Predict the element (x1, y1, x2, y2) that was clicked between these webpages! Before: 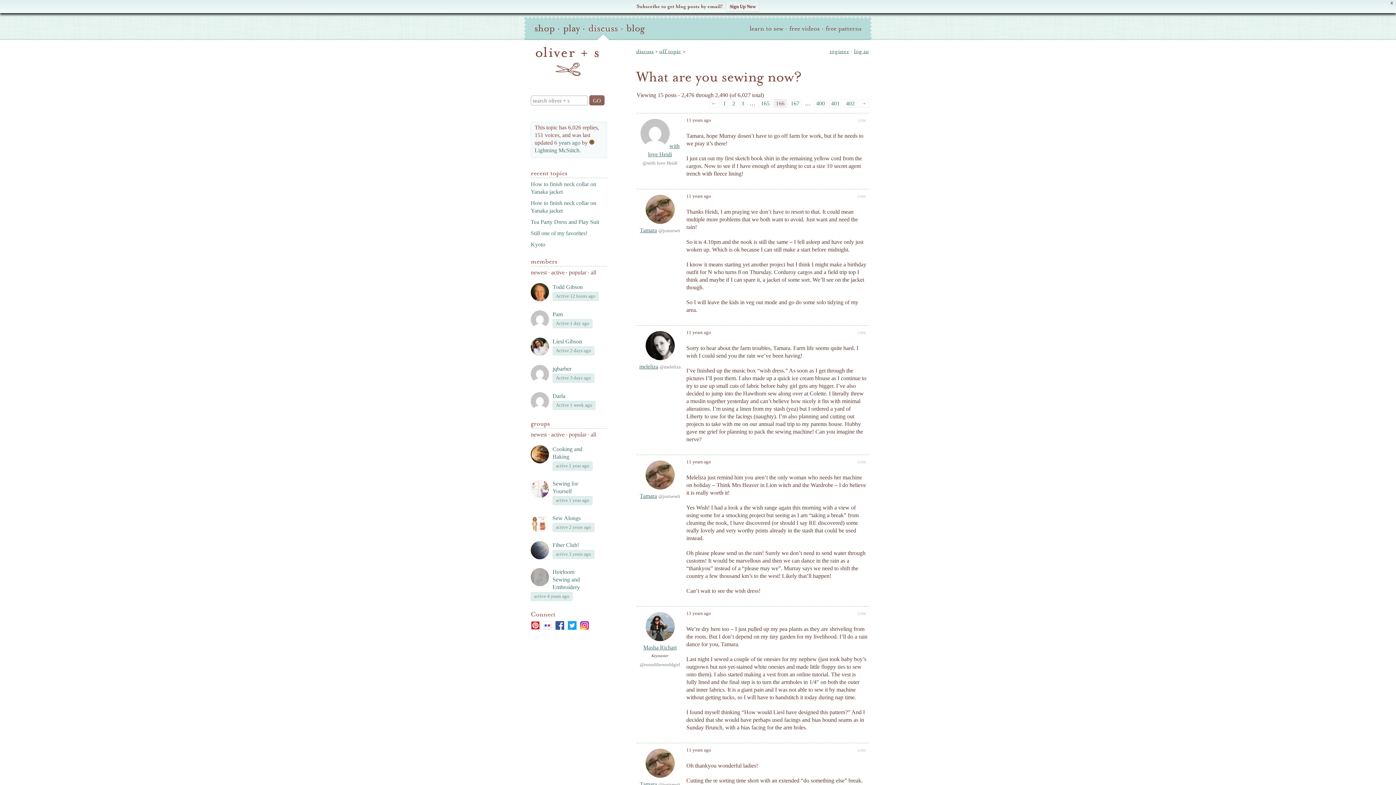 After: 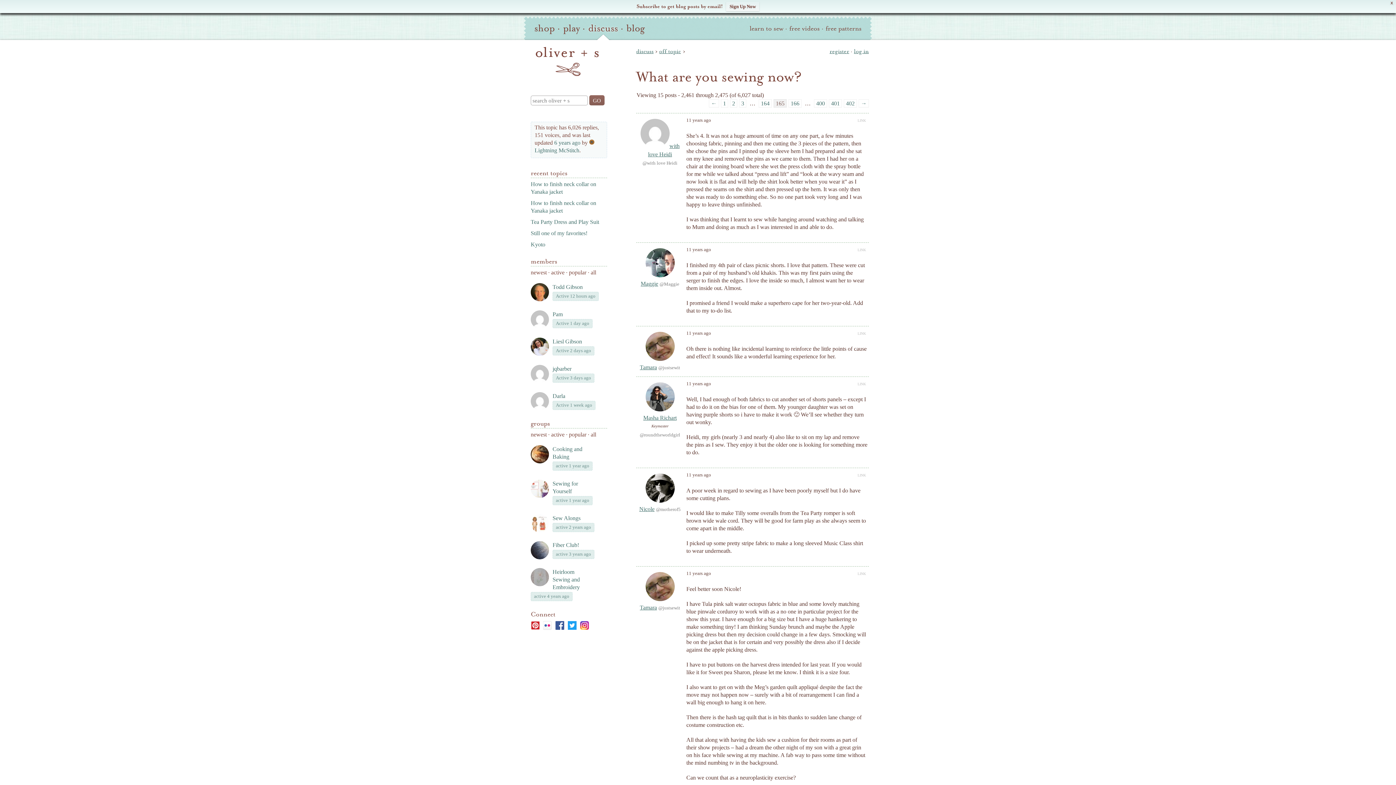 Action: label: 165 bbox: (758, 99, 772, 107)